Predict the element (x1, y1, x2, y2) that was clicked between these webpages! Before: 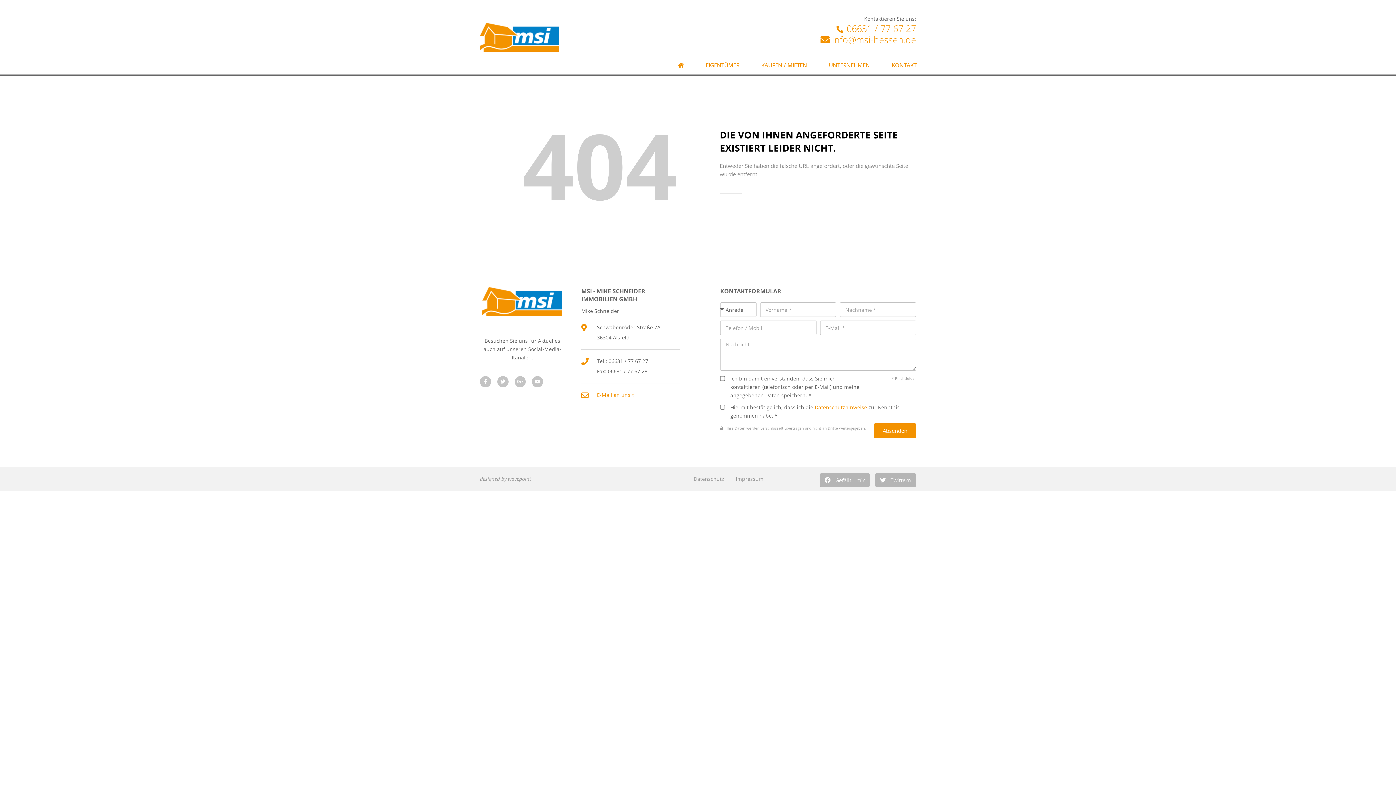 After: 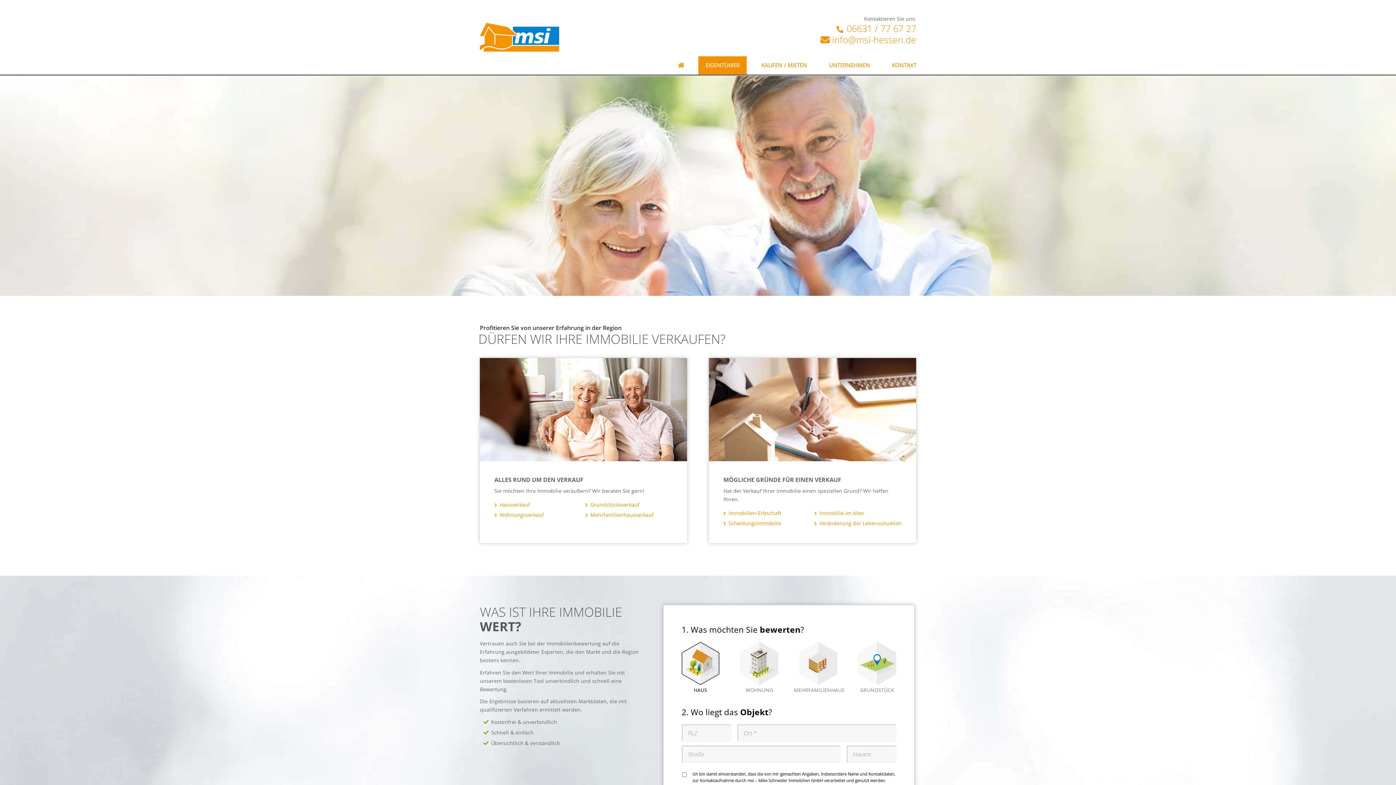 Action: label: EIGENTÜMER bbox: (698, 56, 746, 74)